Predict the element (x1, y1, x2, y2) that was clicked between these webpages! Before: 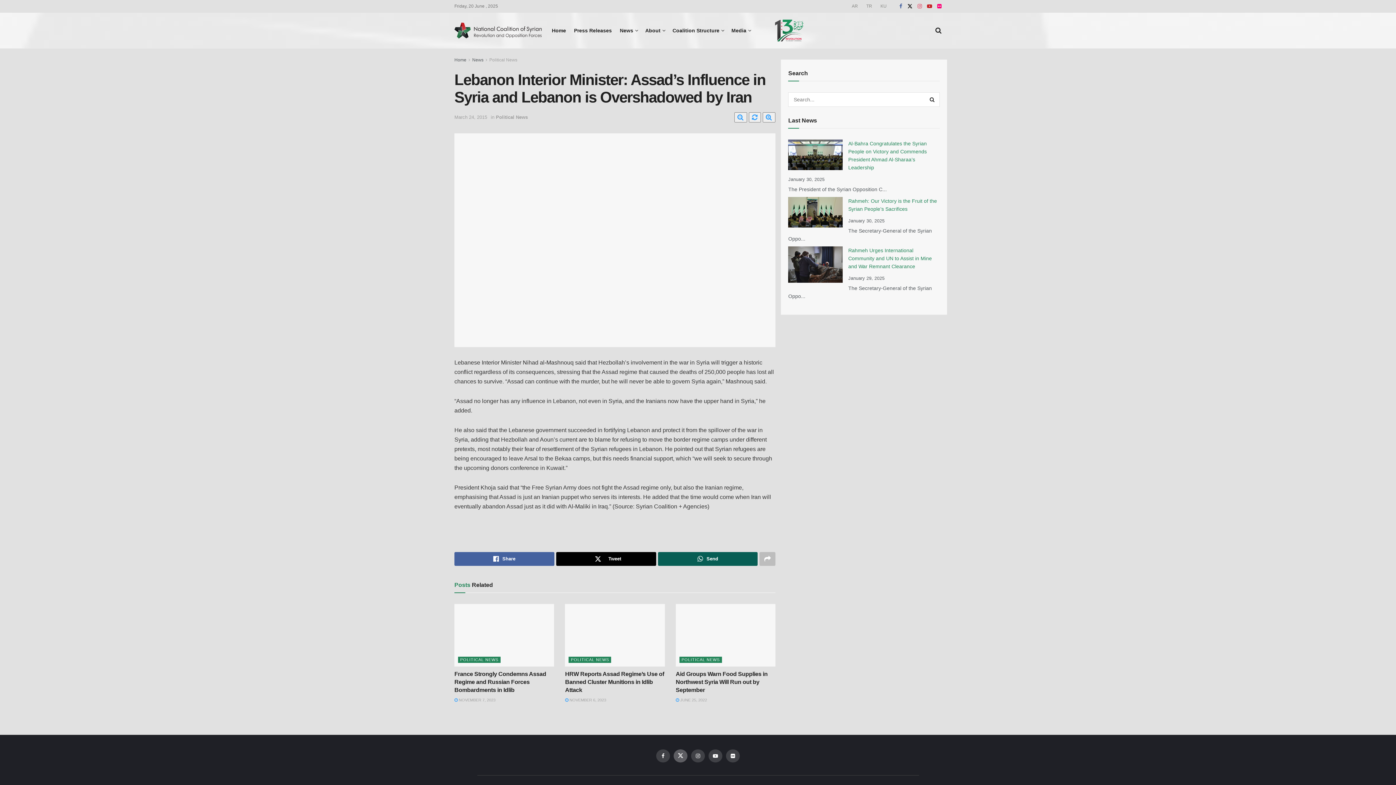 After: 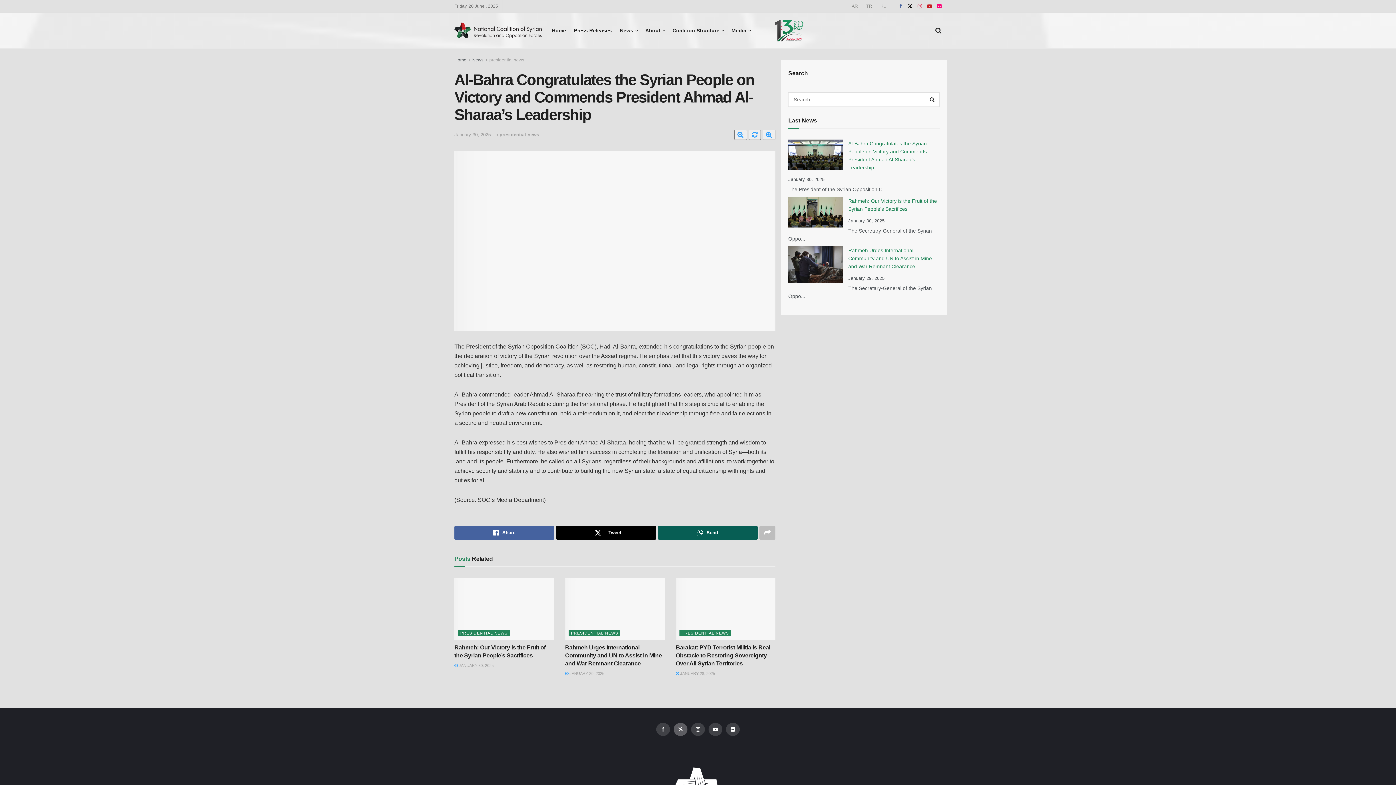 Action: bbox: (788, 139, 848, 173)